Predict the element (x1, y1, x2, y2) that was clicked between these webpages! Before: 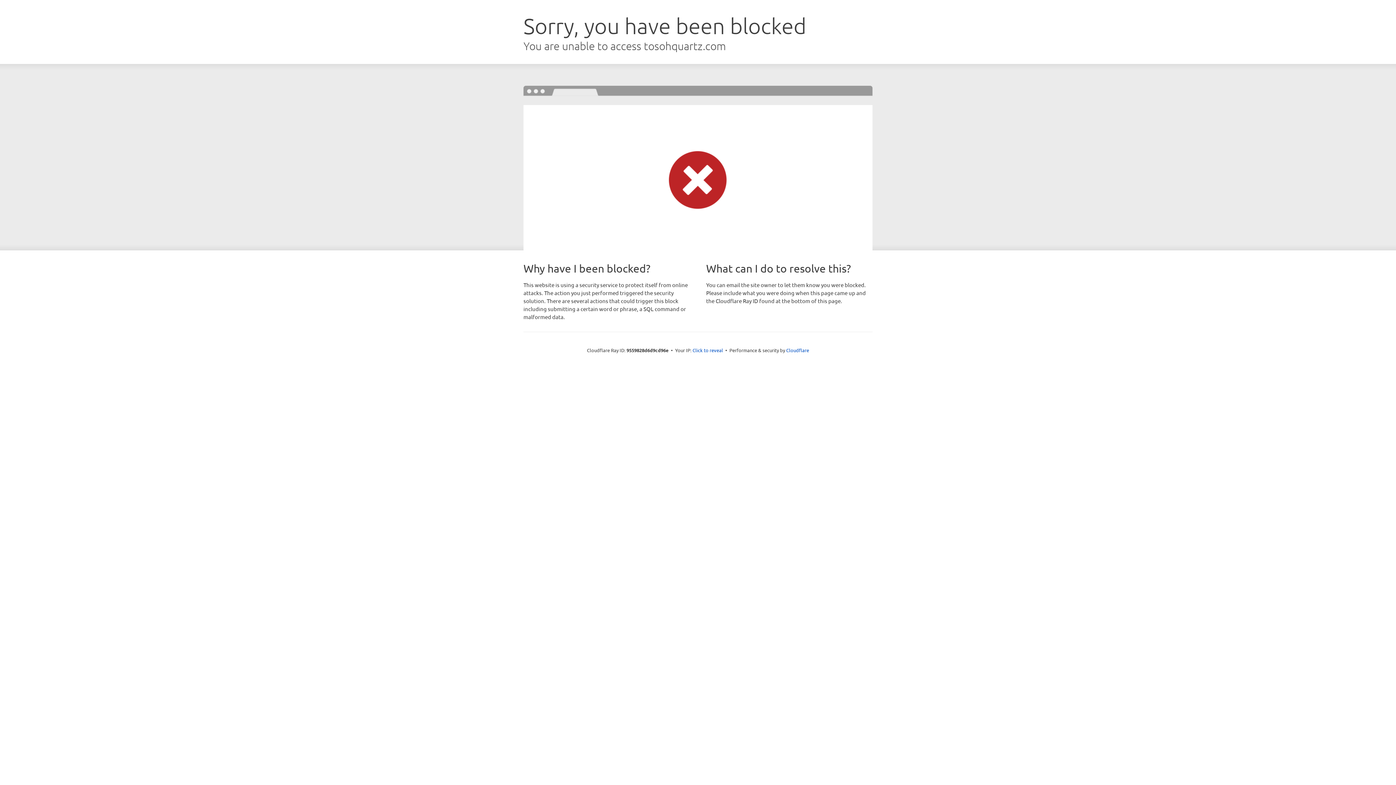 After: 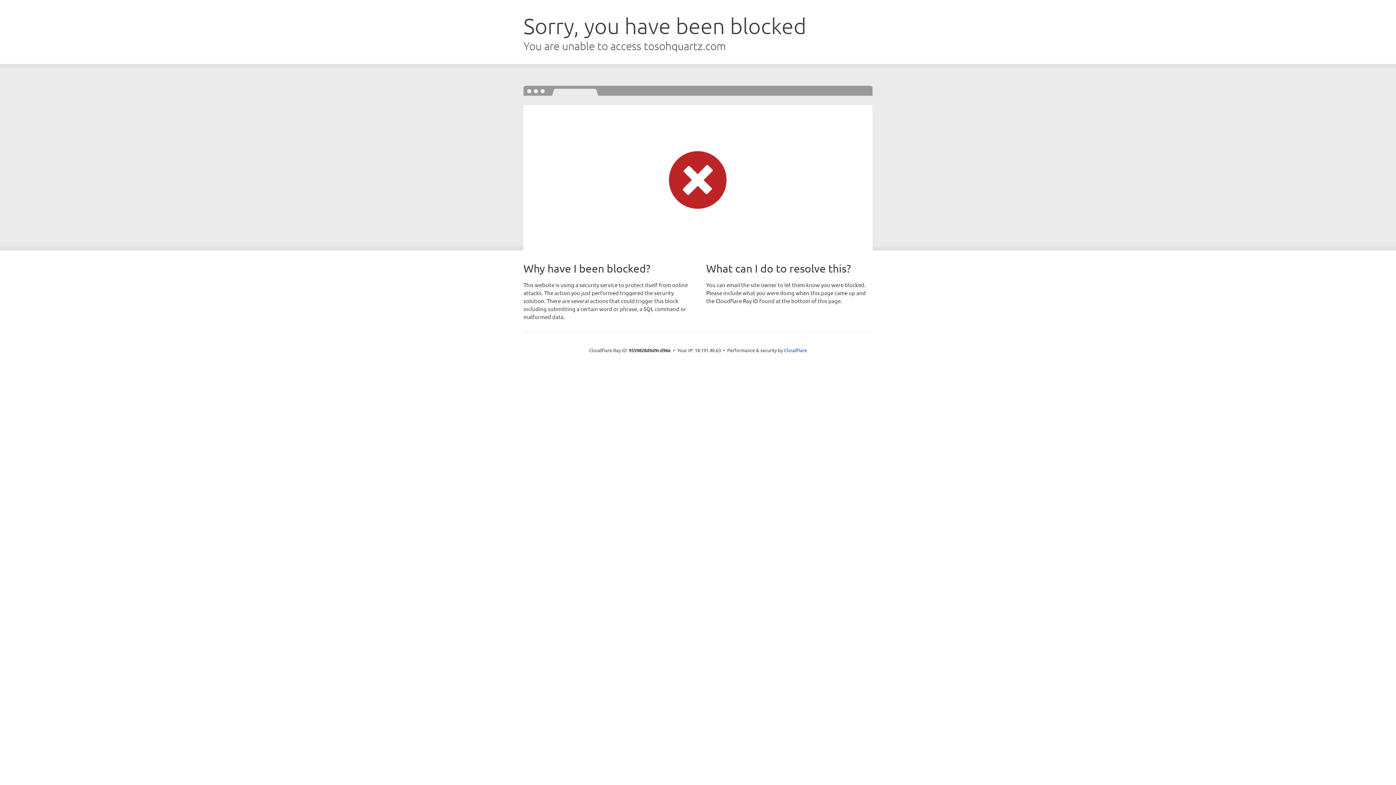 Action: bbox: (692, 346, 723, 353) label: Click to reveal